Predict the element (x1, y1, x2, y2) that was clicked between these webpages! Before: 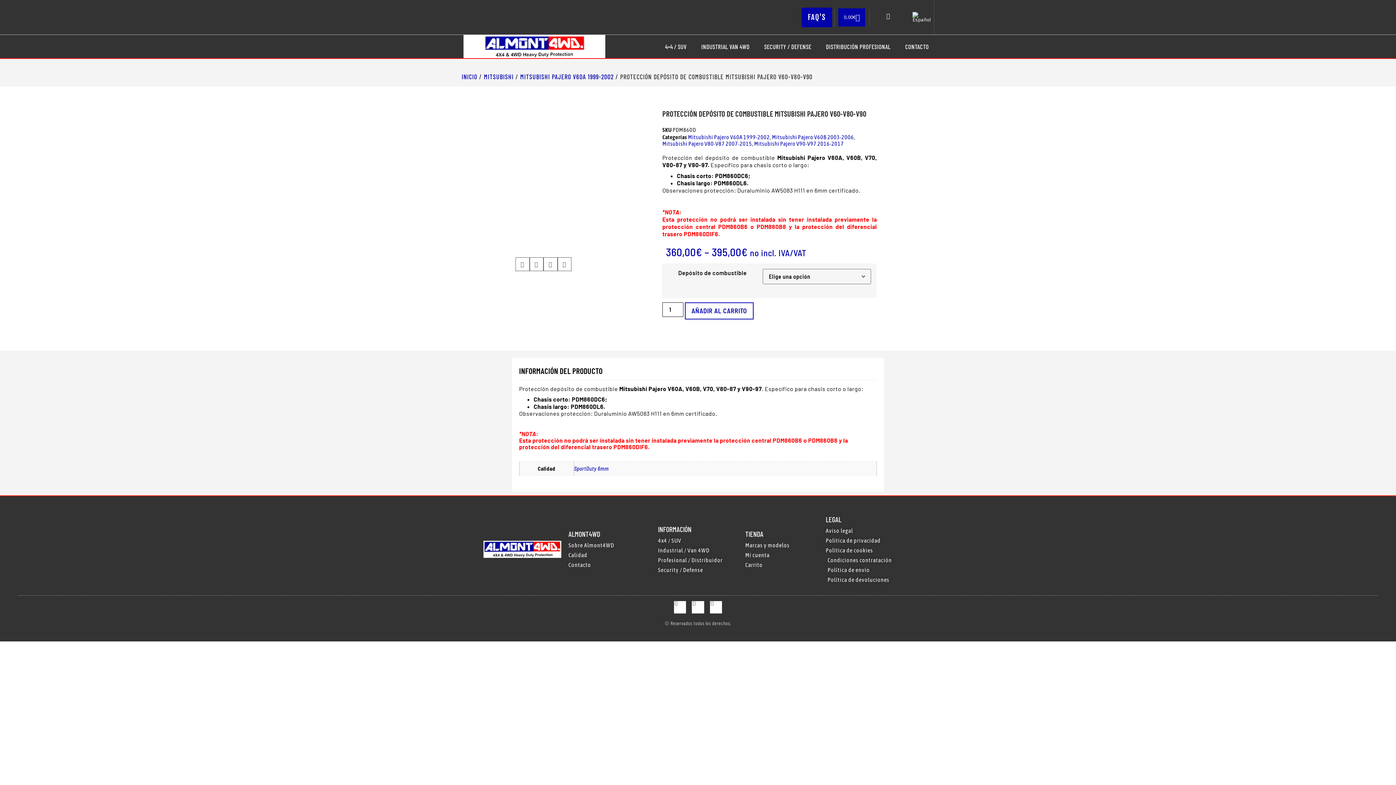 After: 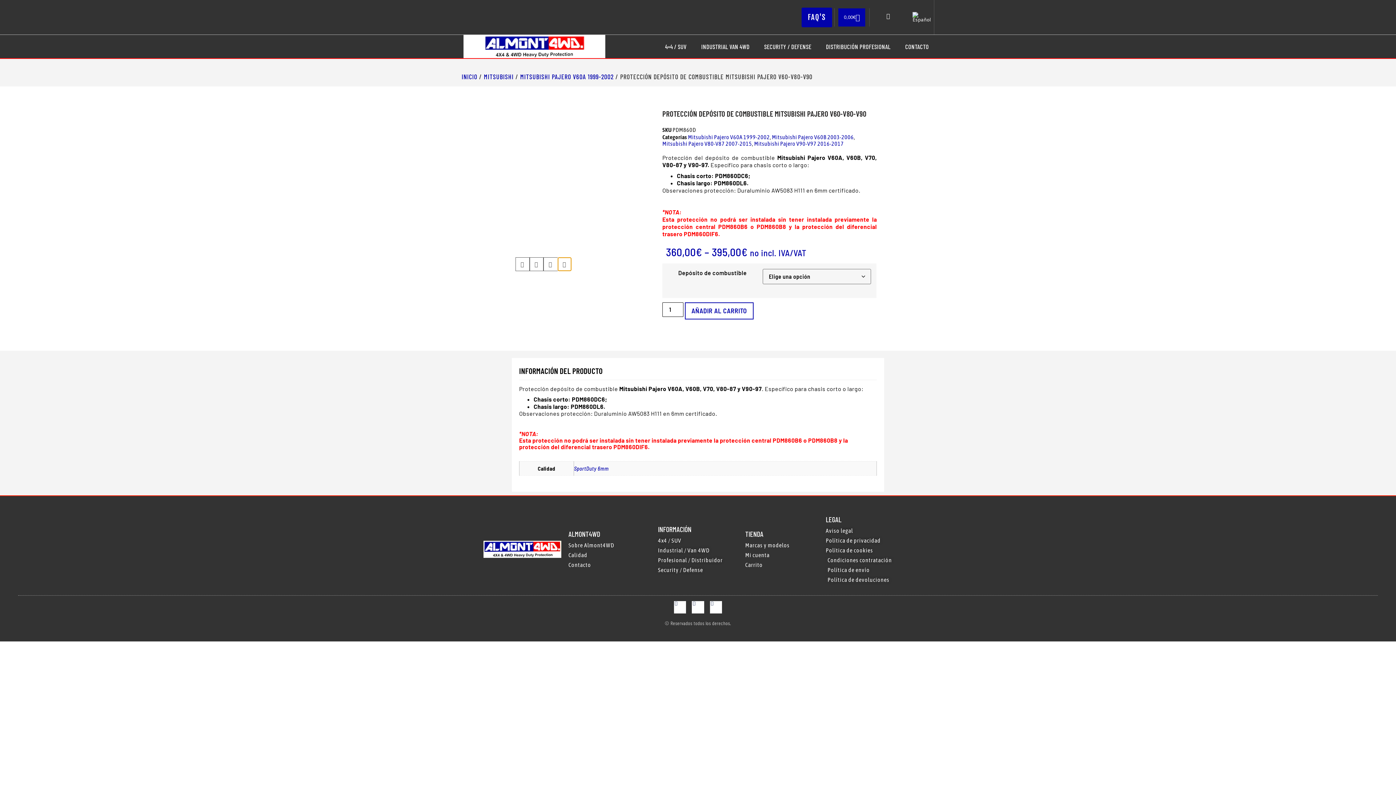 Action: bbox: (557, 257, 571, 271) label: Compartir en email